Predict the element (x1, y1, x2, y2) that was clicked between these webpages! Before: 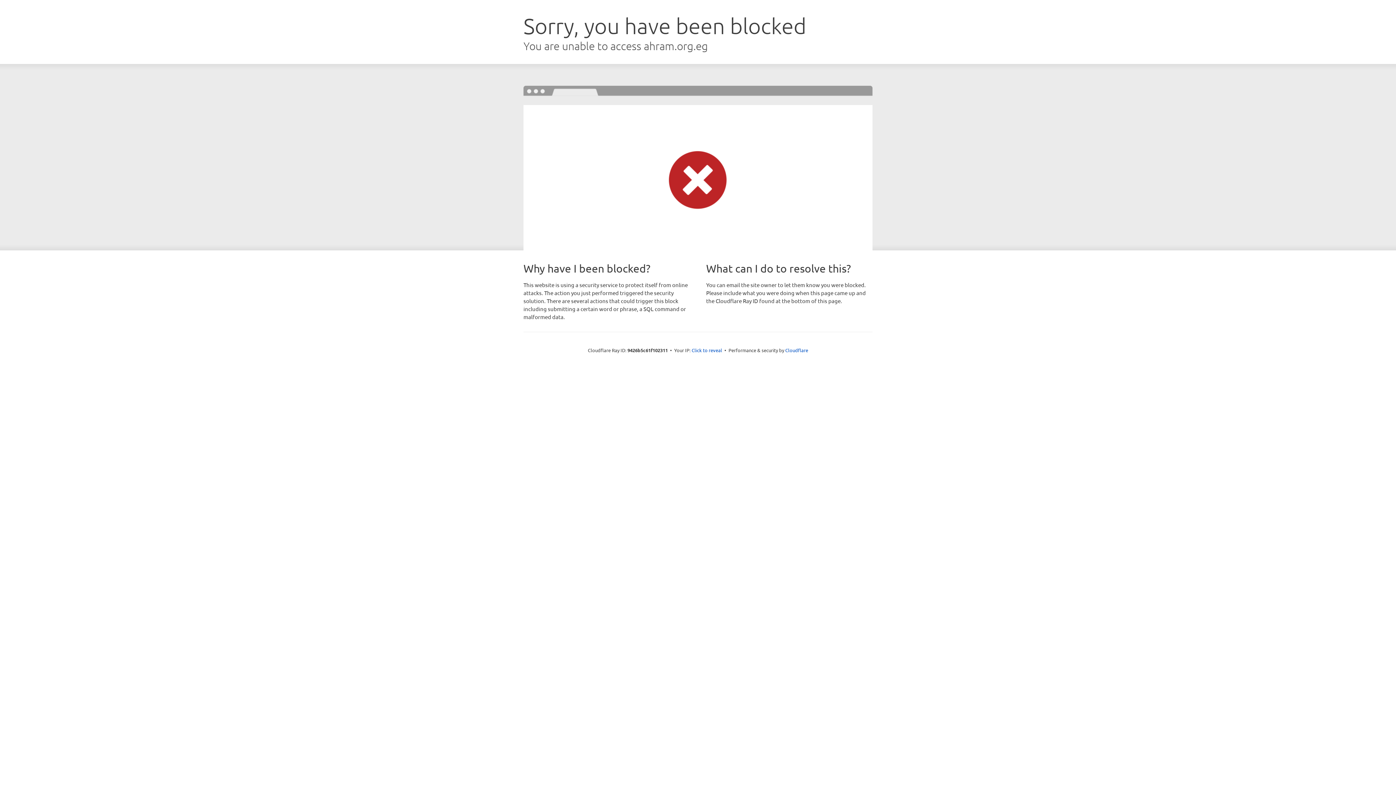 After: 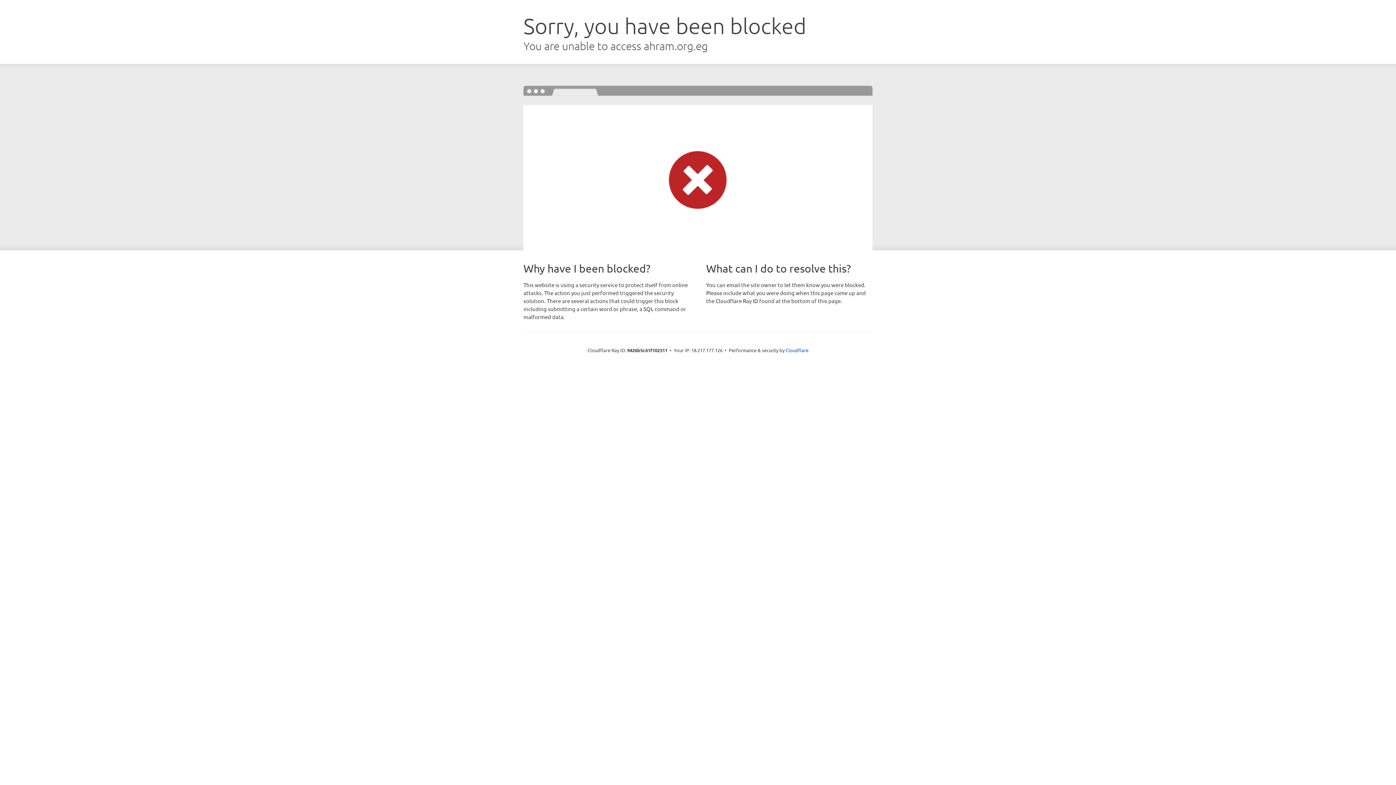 Action: bbox: (691, 346, 722, 353) label: Click to reveal